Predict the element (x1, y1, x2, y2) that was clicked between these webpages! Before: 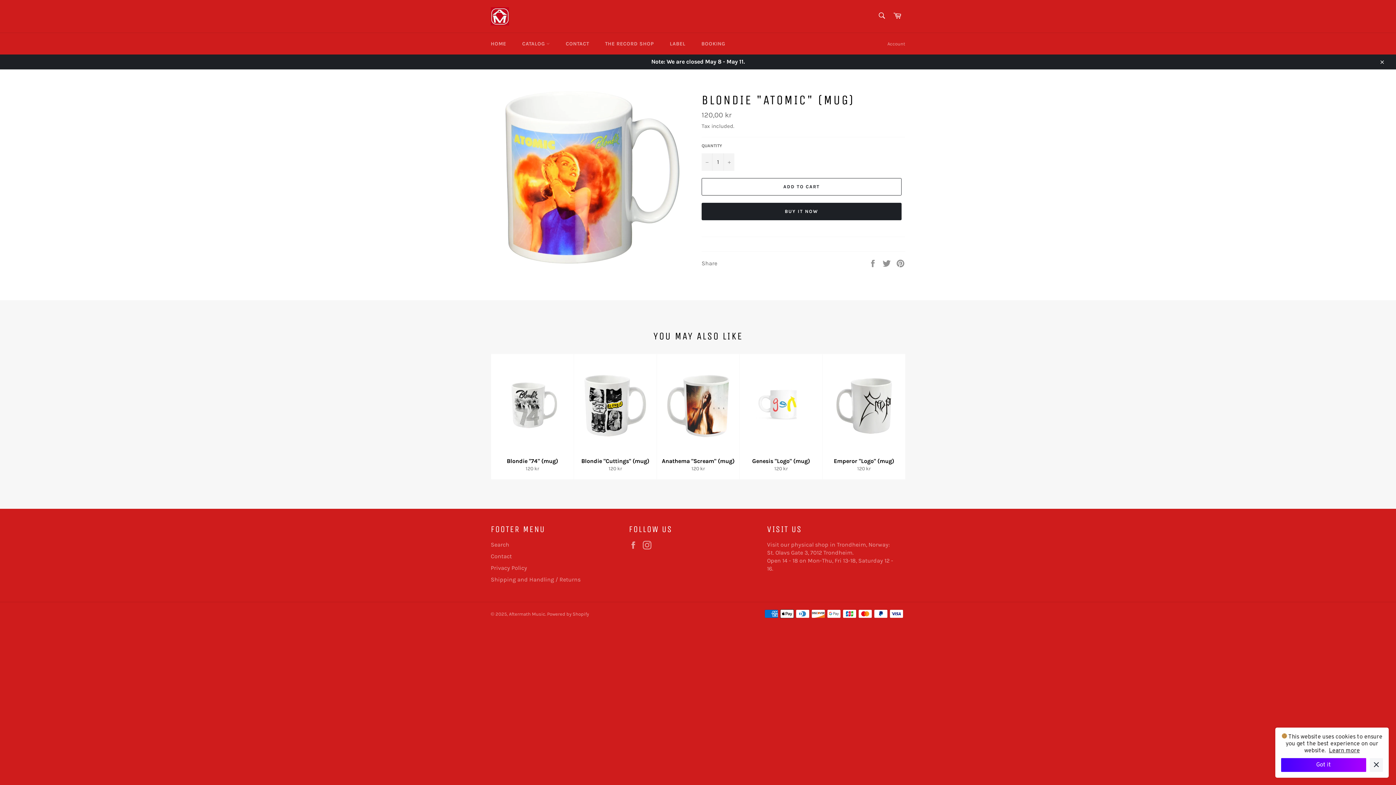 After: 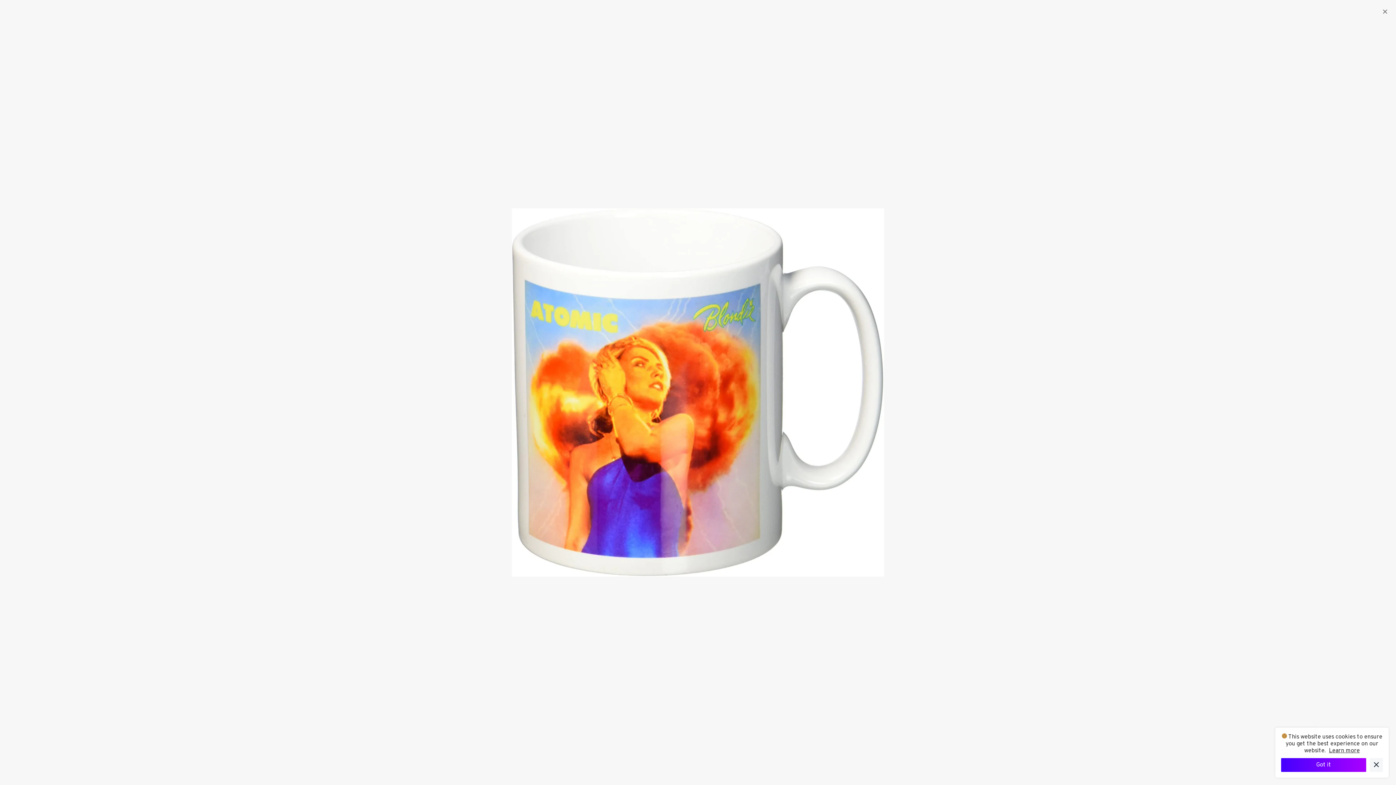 Action: bbox: (505, 91, 680, 263)